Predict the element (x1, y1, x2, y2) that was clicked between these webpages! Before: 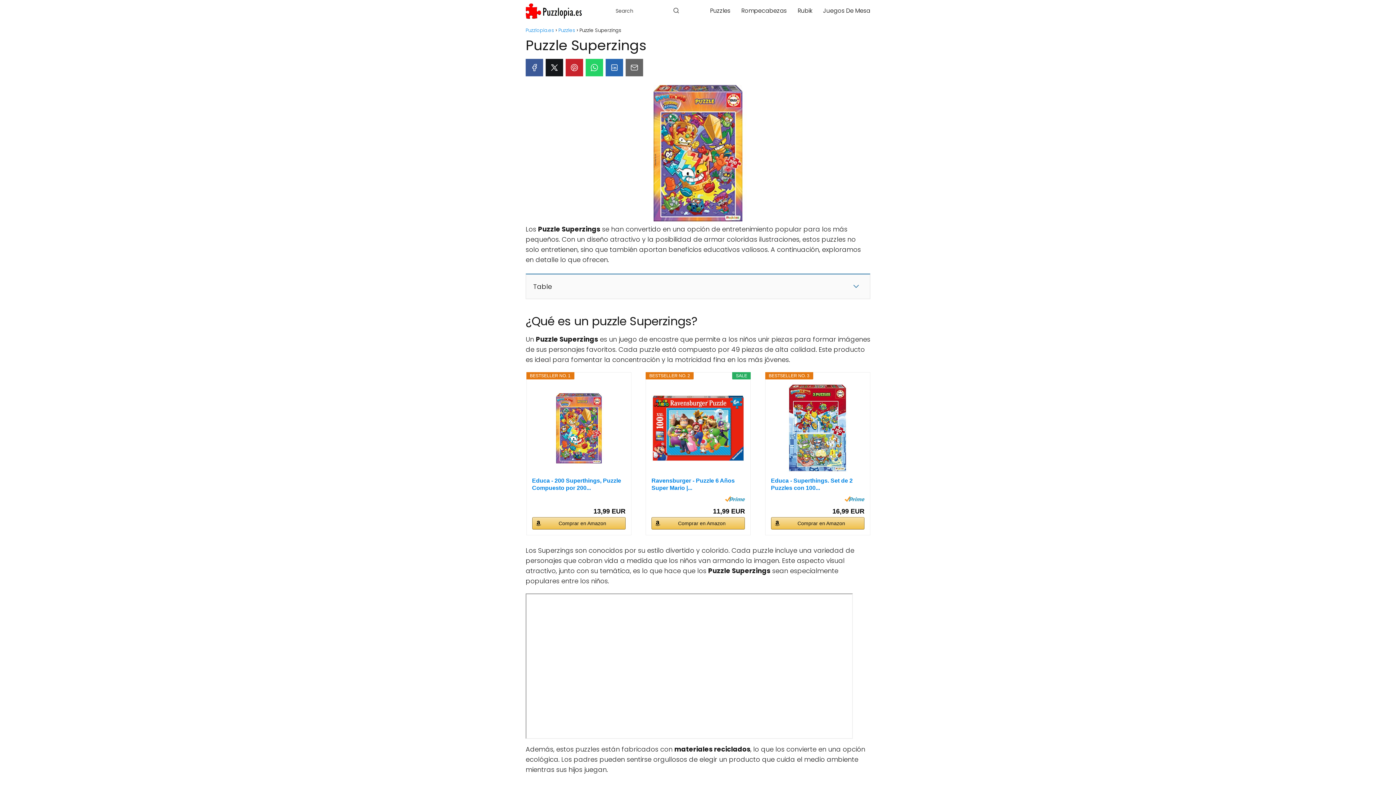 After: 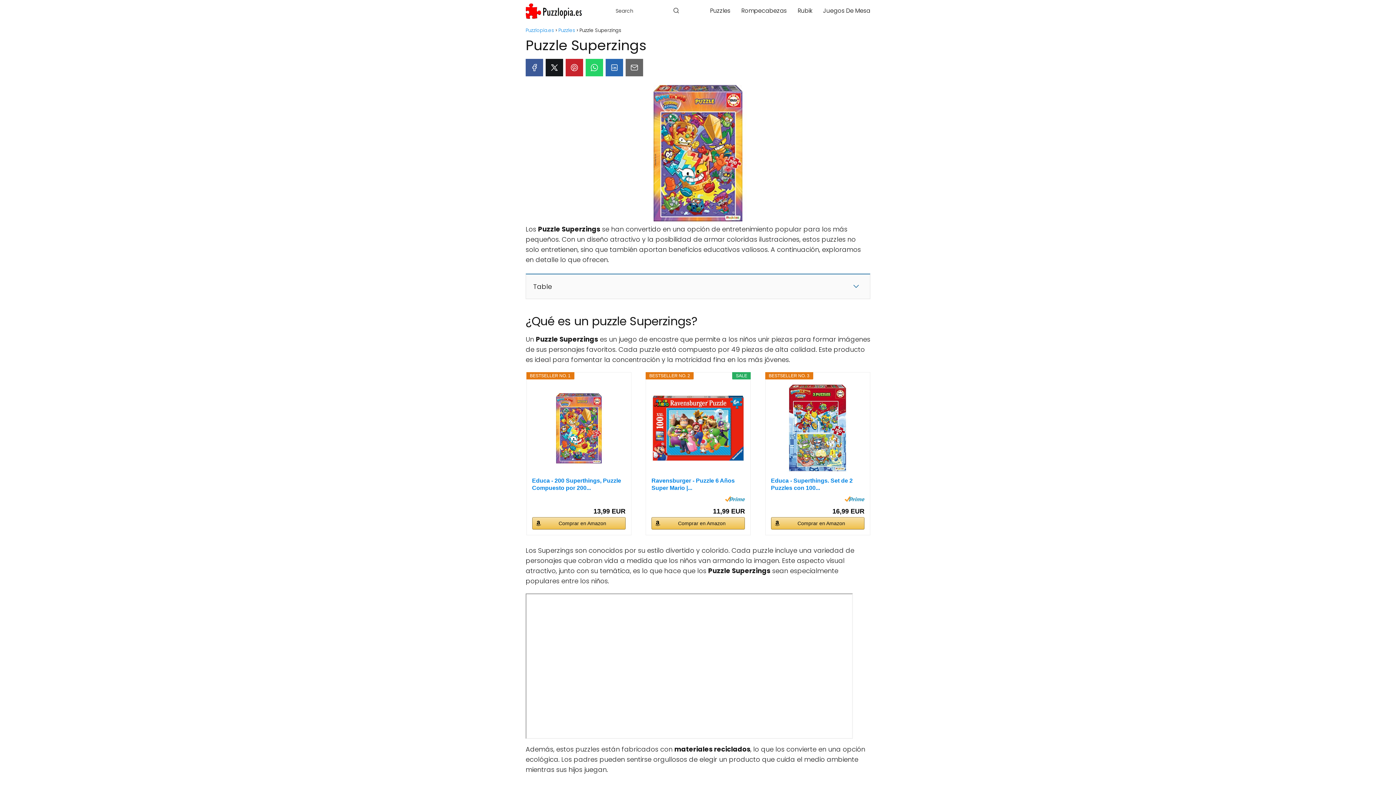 Action: bbox: (771, 382, 864, 473)